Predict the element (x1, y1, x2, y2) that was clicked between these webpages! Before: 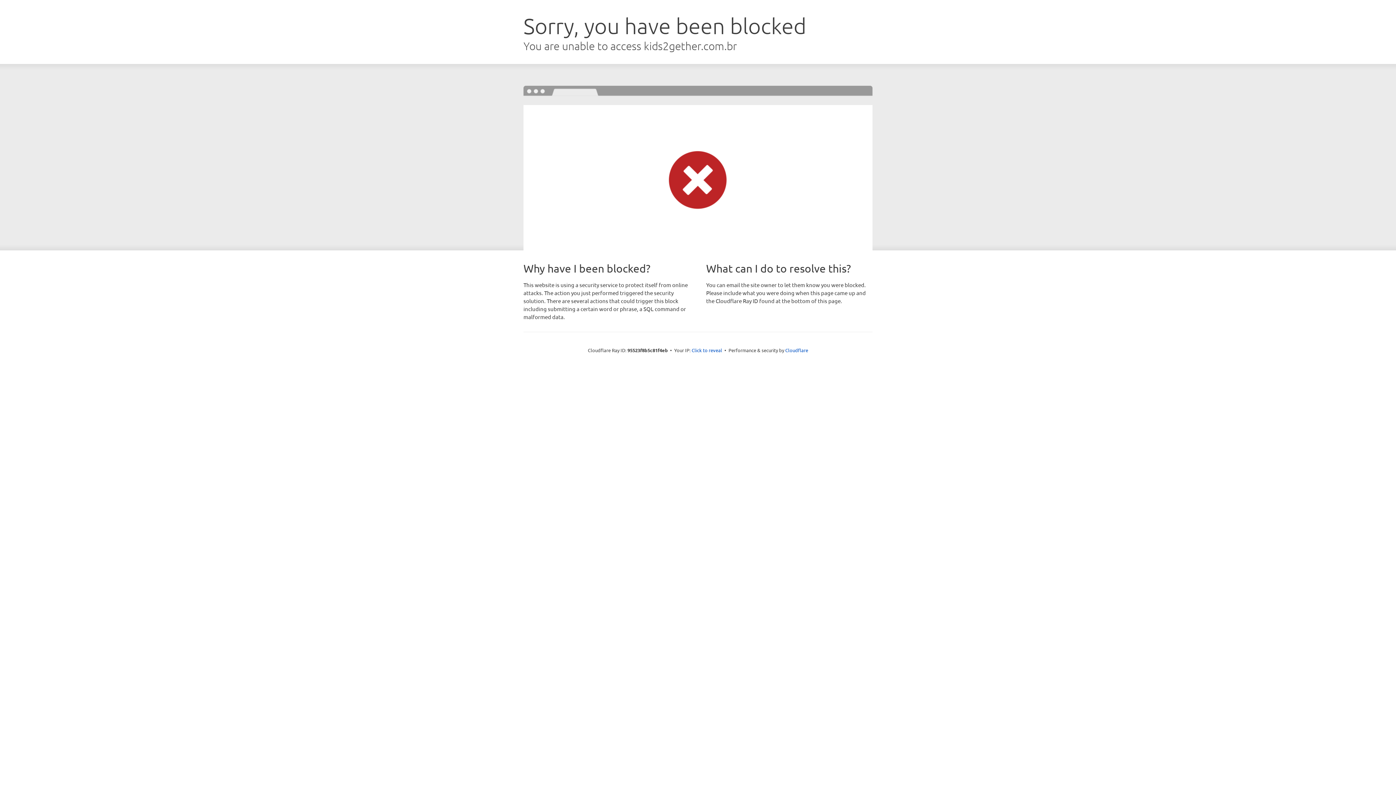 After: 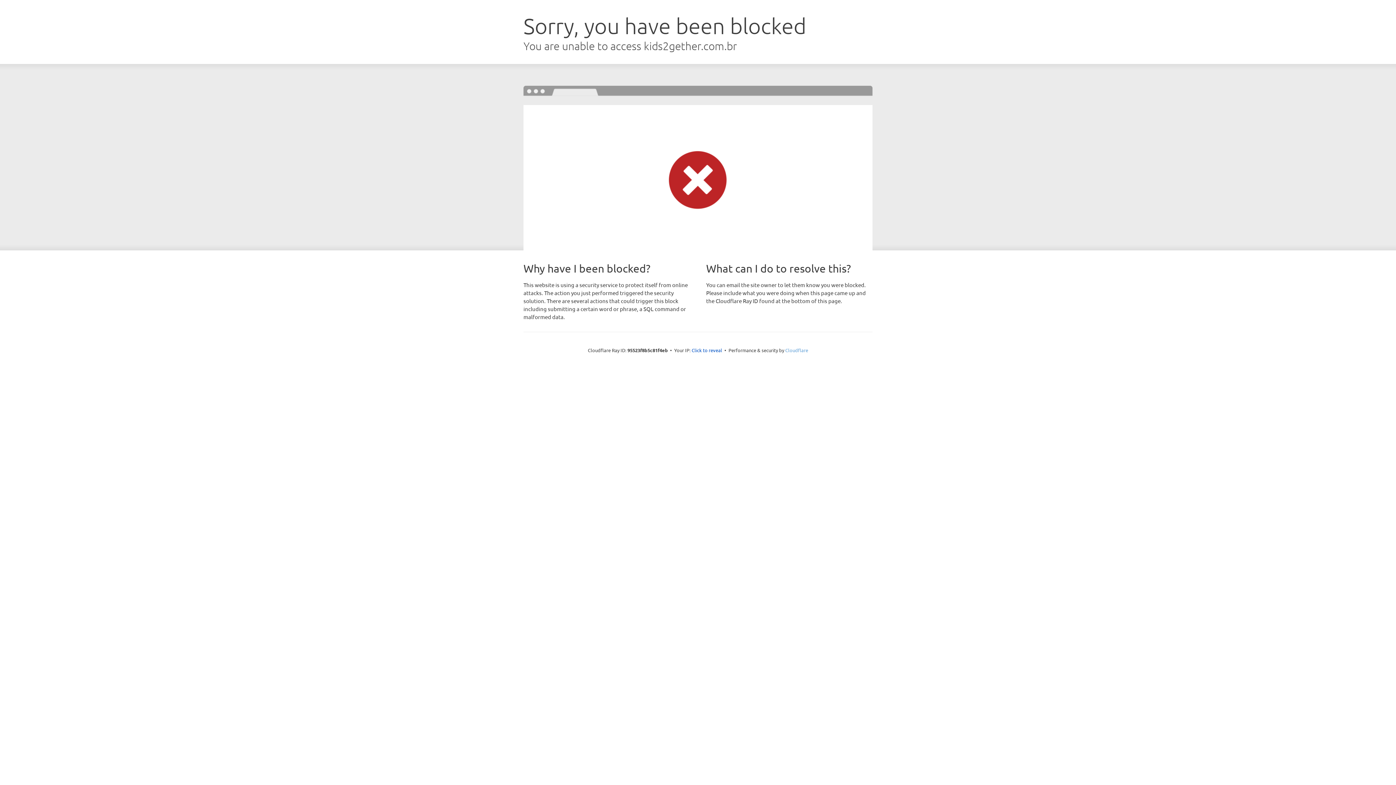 Action: label: Cloudflare bbox: (785, 347, 808, 353)